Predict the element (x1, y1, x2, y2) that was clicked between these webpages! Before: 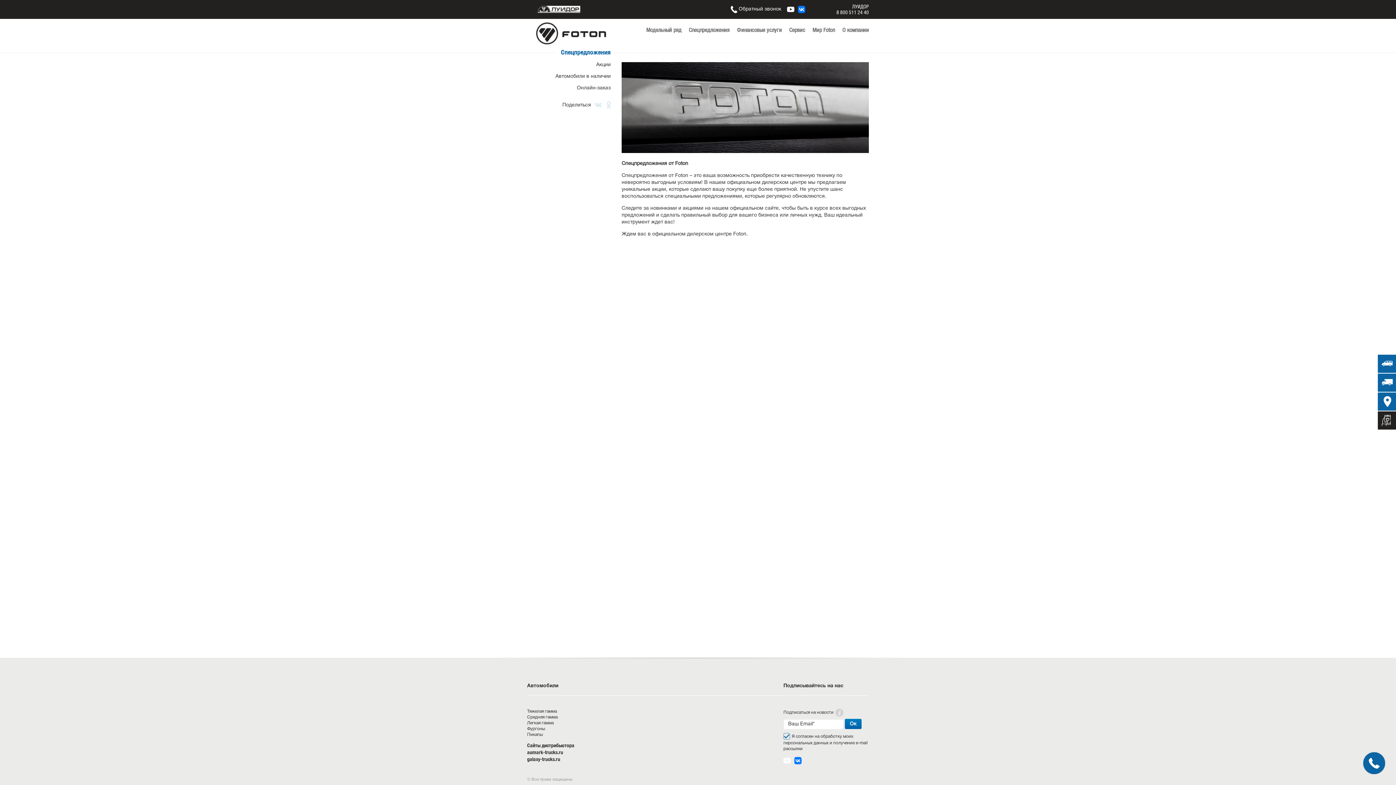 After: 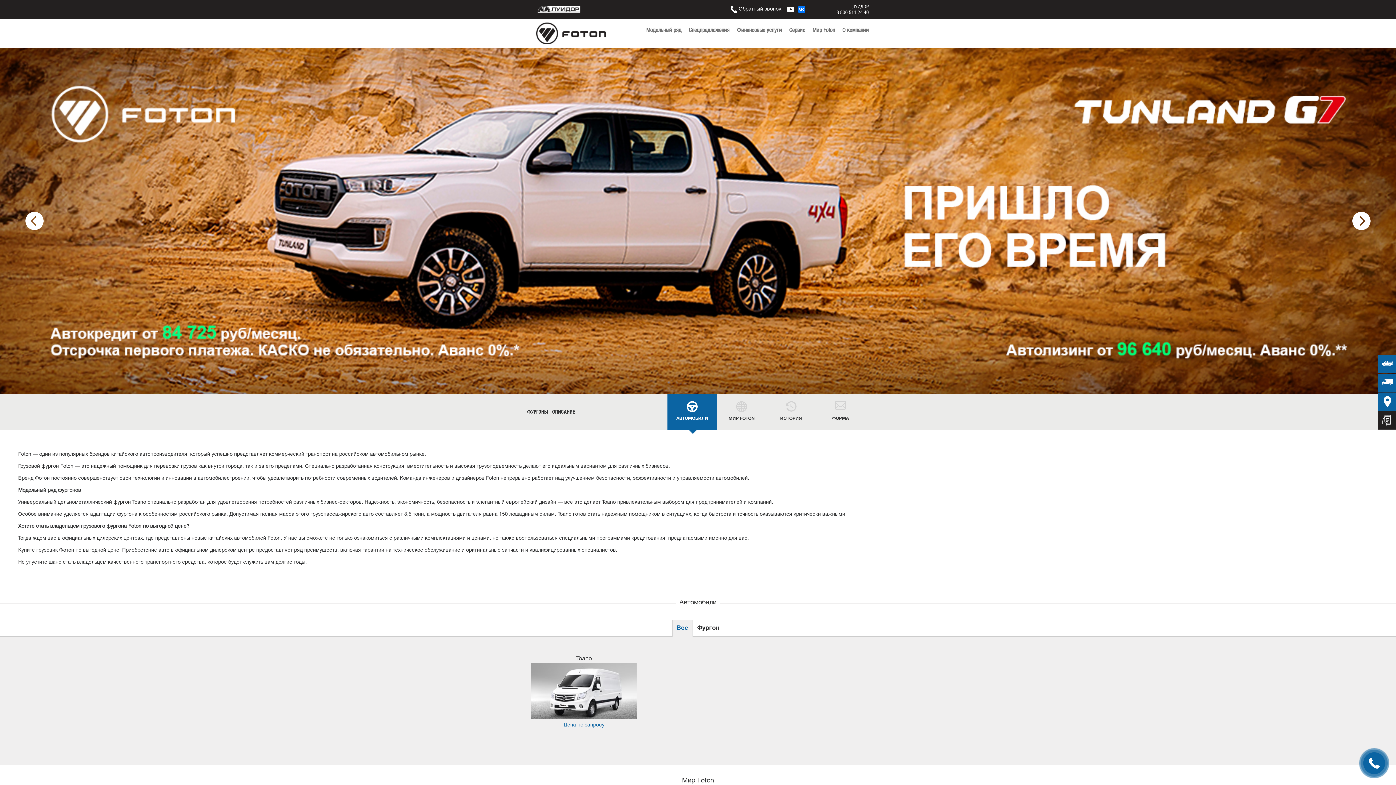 Action: bbox: (527, 727, 545, 731) label: Фургоны